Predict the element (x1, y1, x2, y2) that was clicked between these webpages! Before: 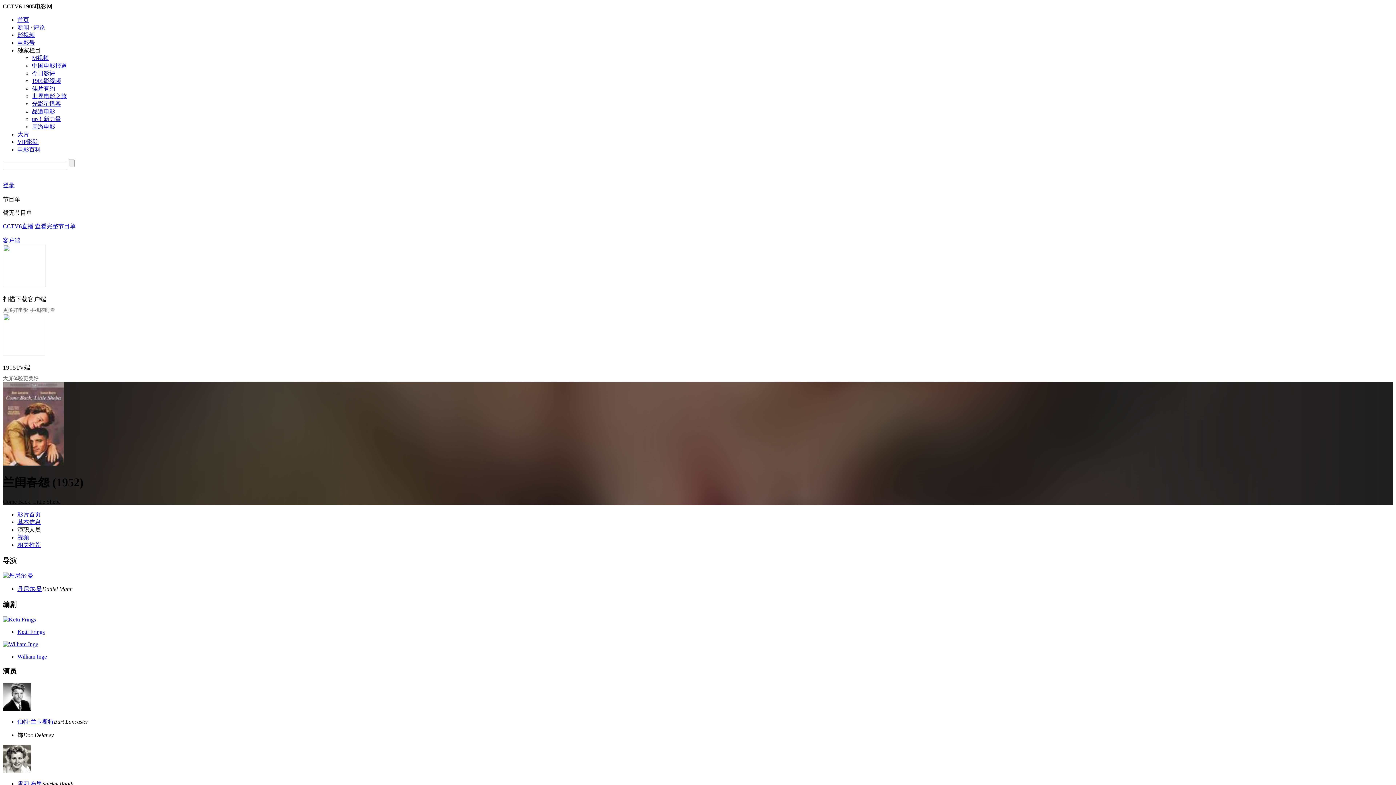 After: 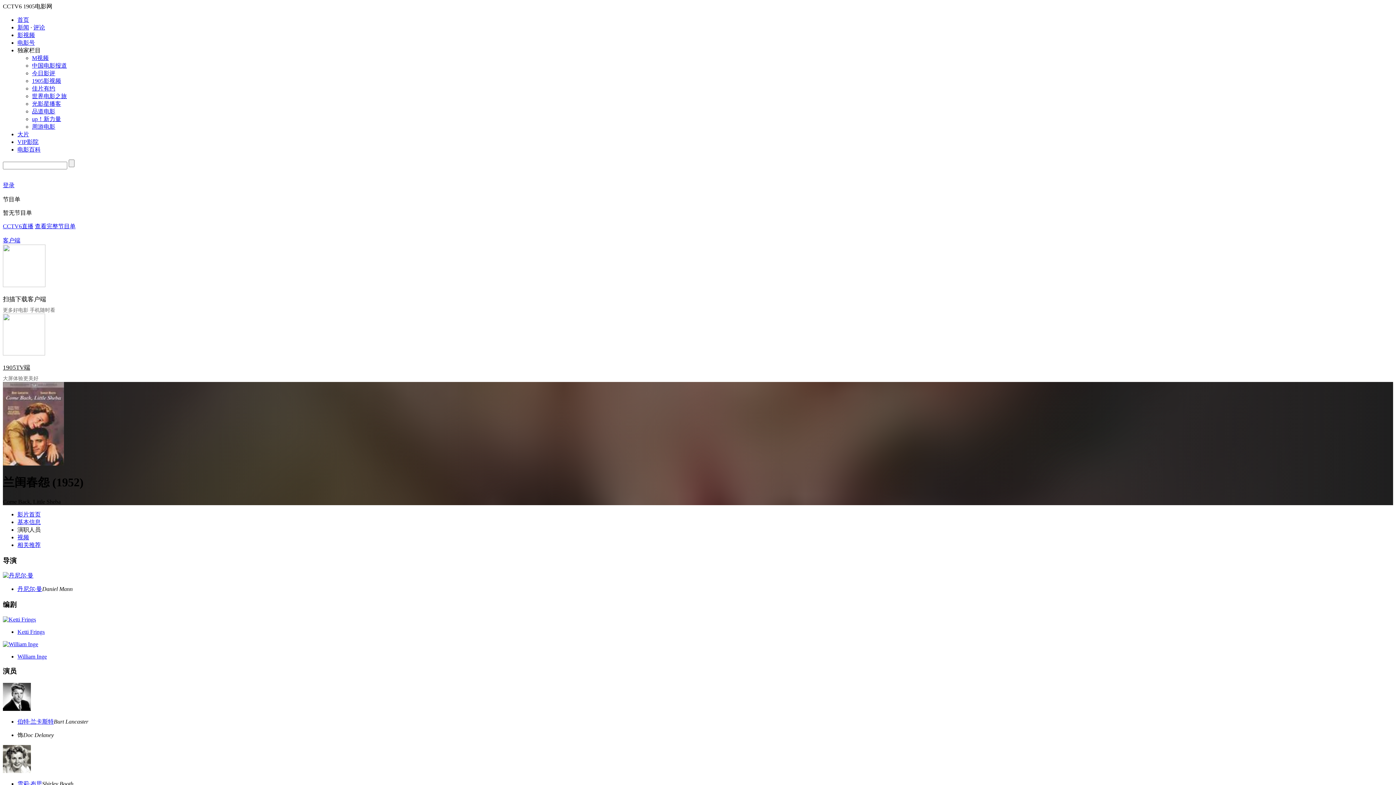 Action: bbox: (32, 123, 55, 129) label: 周游电影